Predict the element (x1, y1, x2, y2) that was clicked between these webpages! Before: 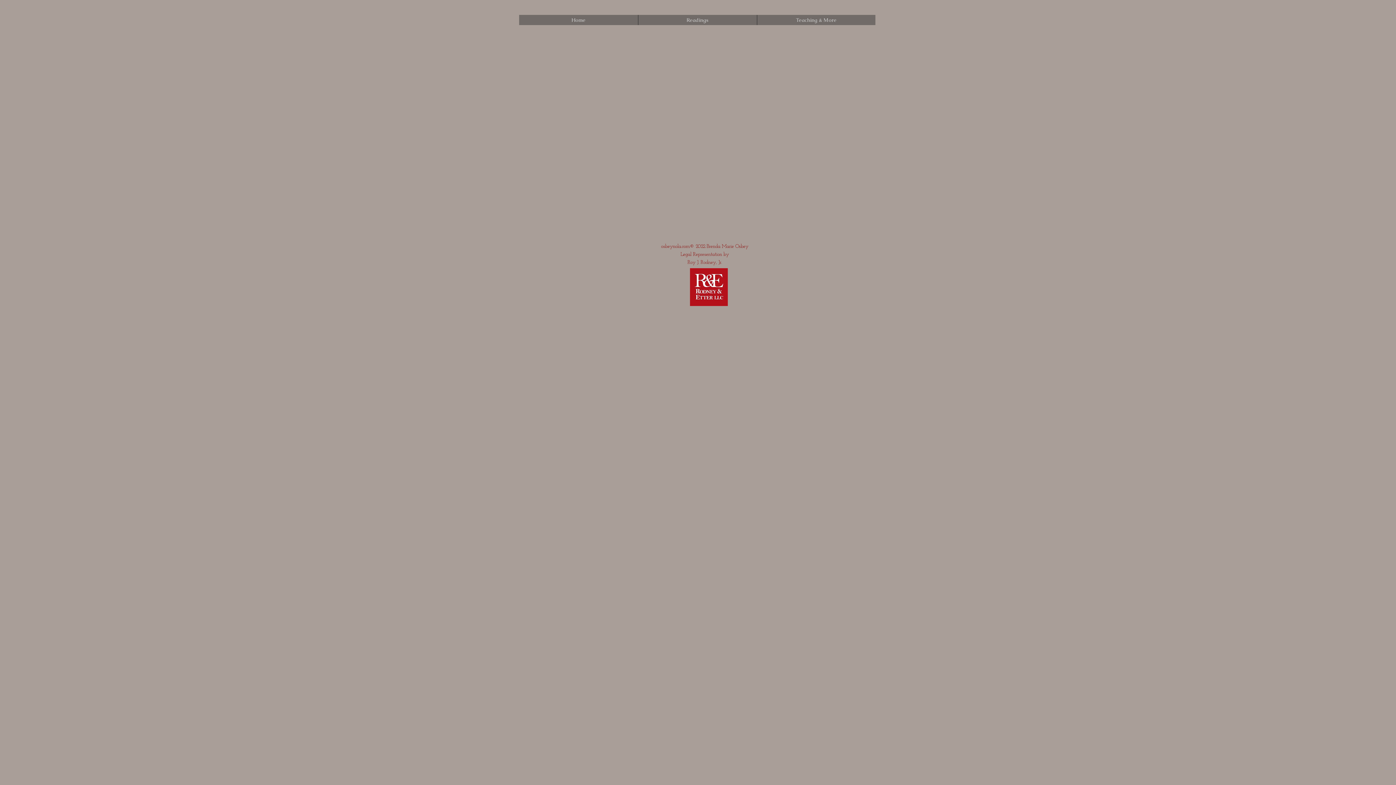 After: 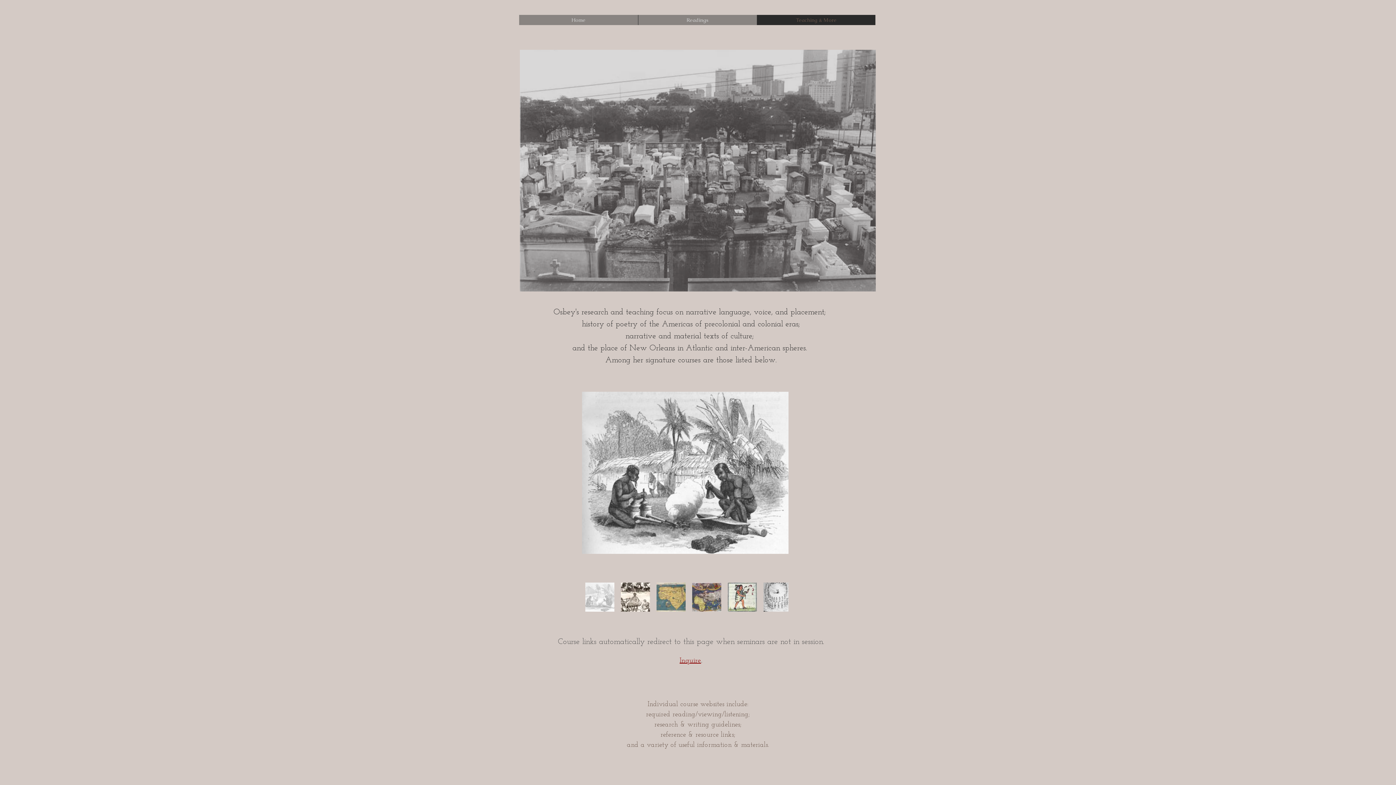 Action: bbox: (757, 14, 875, 25) label: Teaching & More